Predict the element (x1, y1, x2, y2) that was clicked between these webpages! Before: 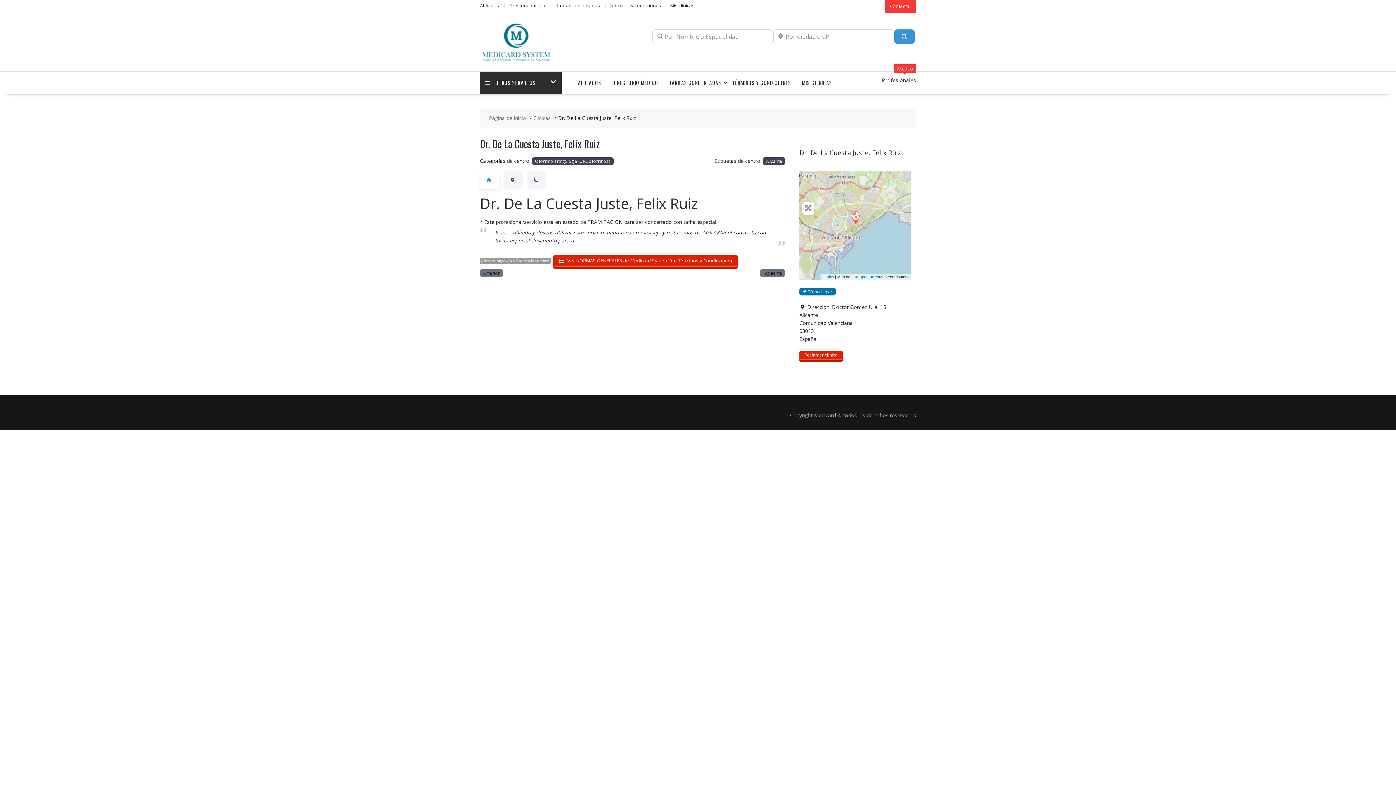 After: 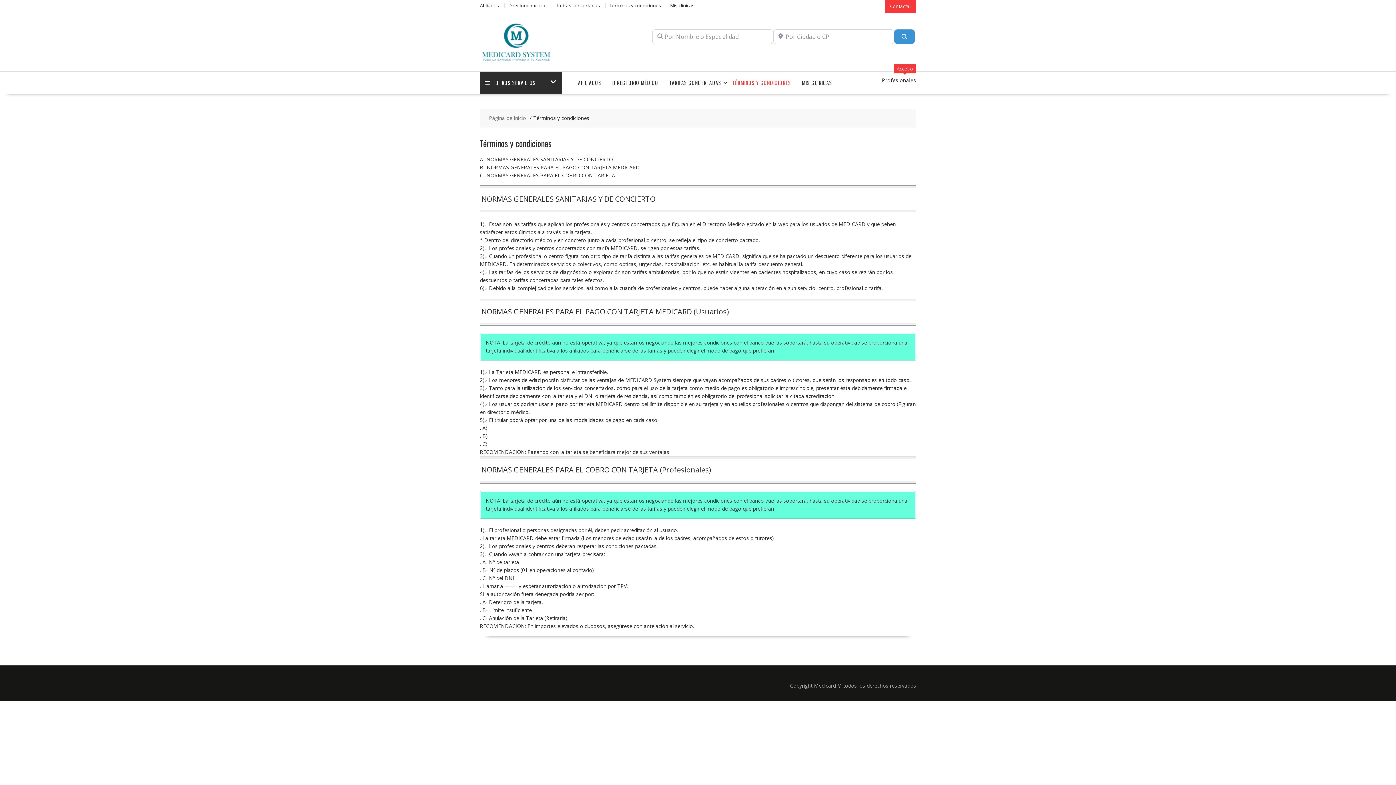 Action: label: Términos y condiciones bbox: (609, 2, 661, 8)